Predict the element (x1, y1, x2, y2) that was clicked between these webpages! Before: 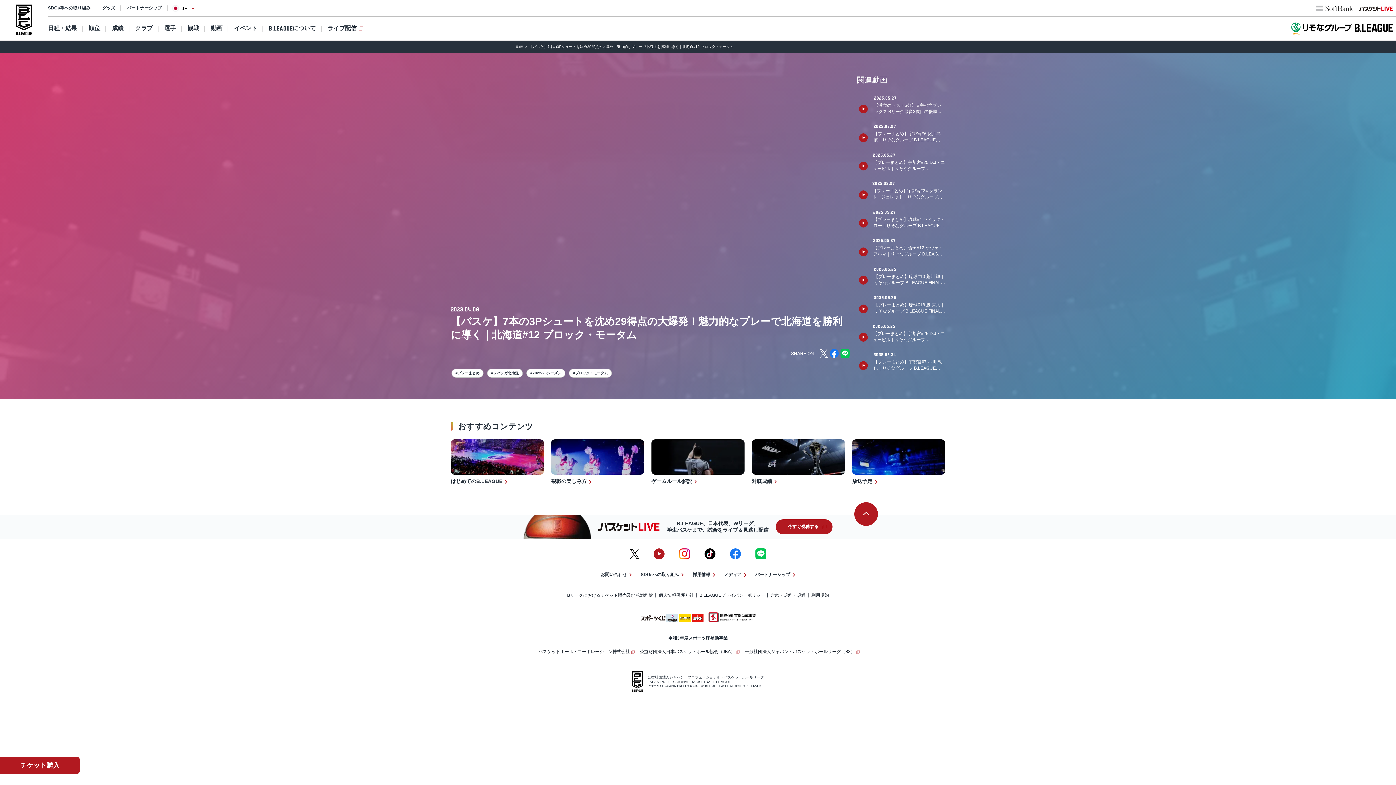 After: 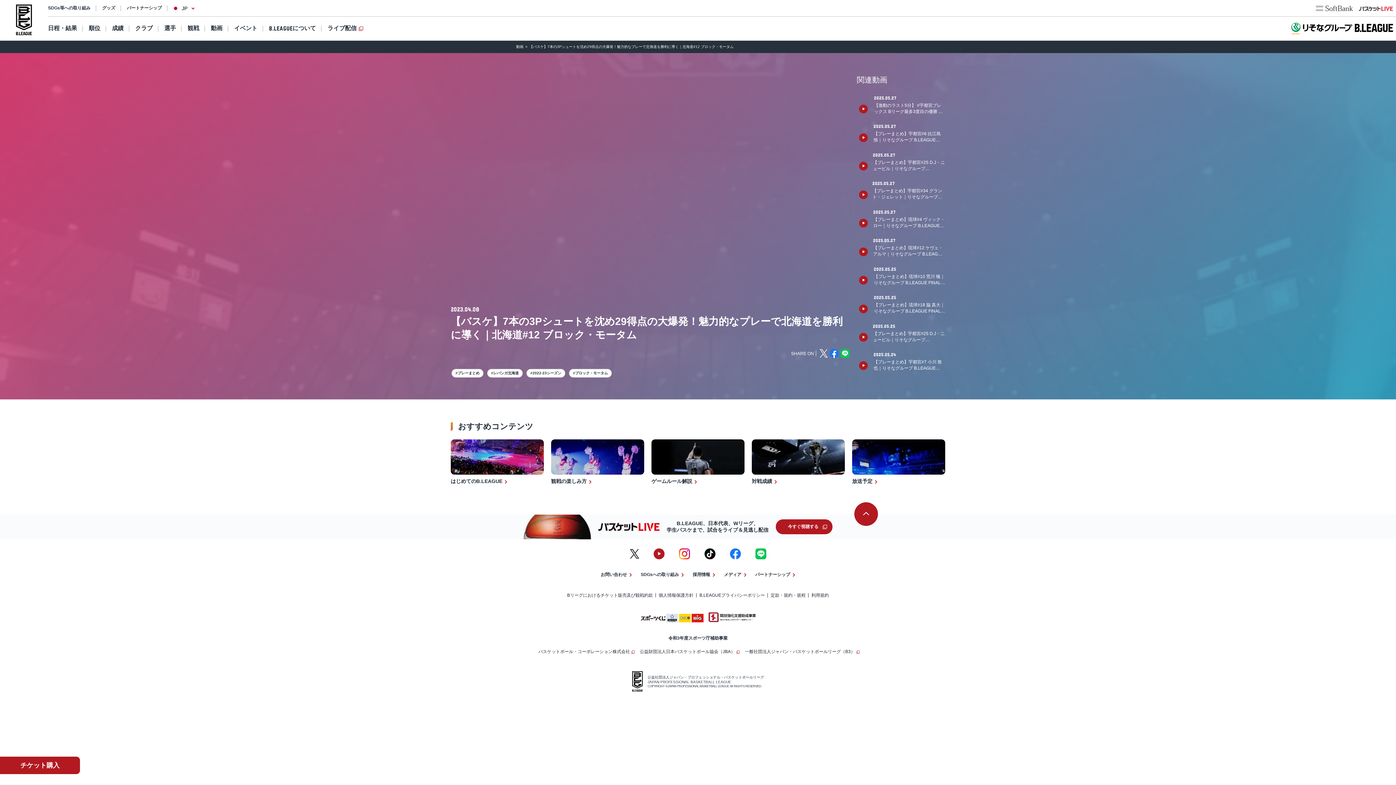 Action: bbox: (1359, 5, 1393, 11)